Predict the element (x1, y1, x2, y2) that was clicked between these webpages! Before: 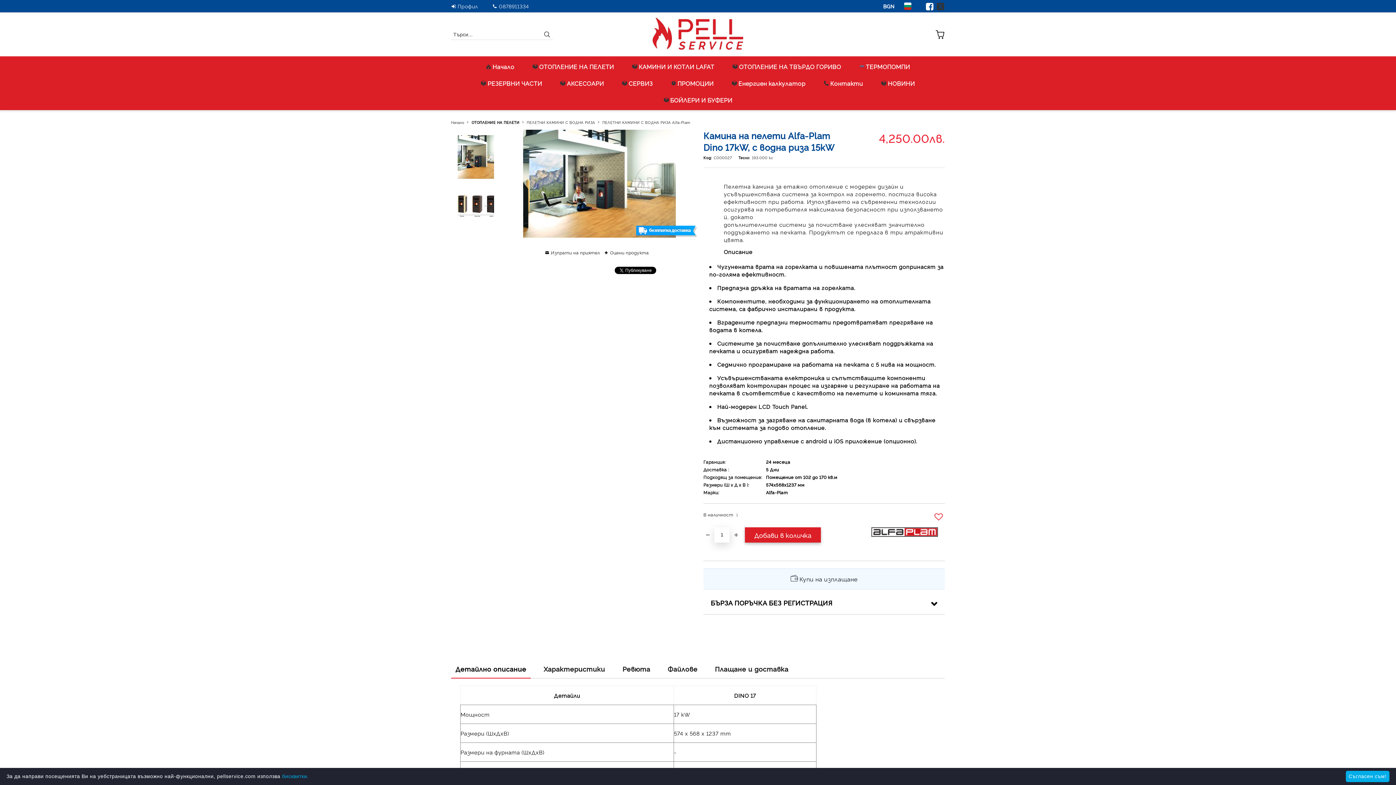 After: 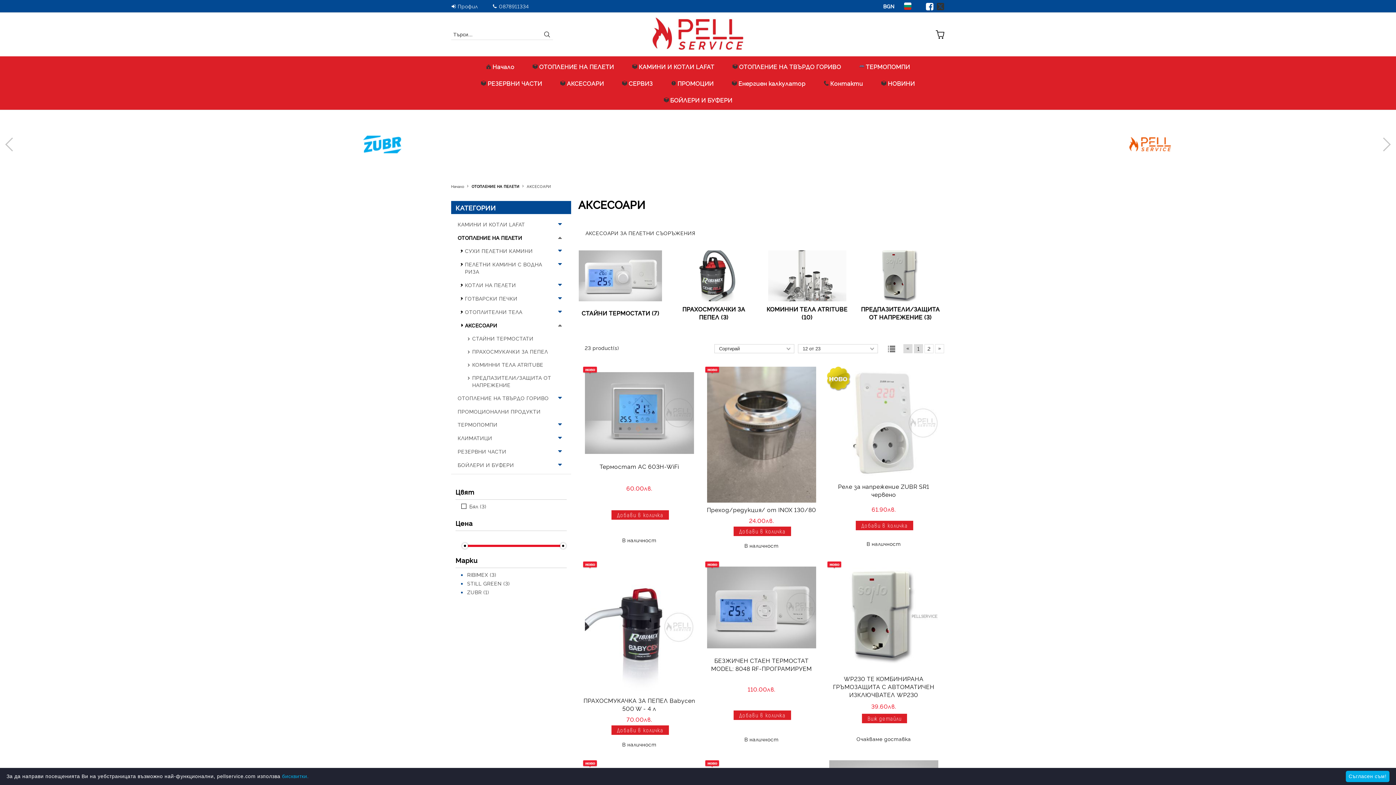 Action: label: АКСЕСОАРИ bbox: (551, 74, 613, 91)